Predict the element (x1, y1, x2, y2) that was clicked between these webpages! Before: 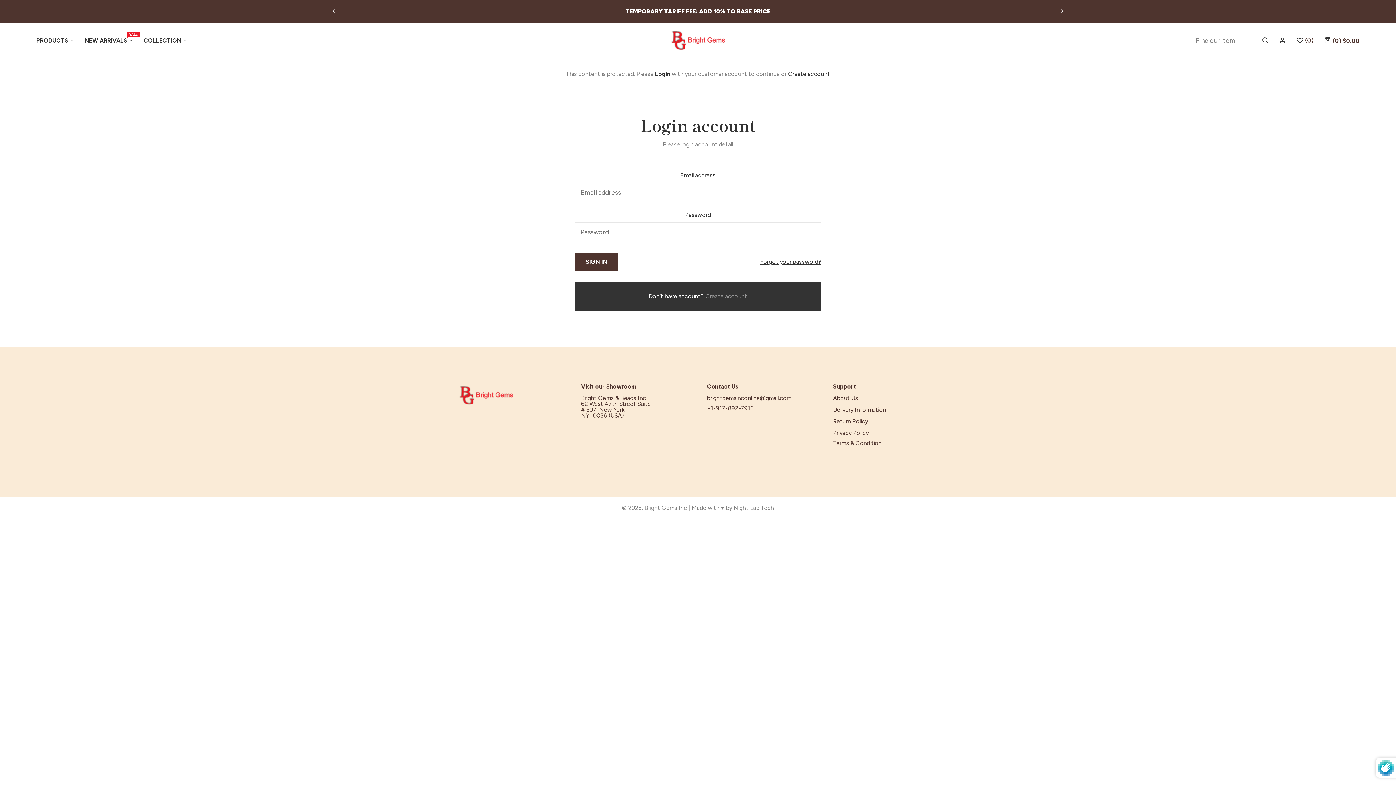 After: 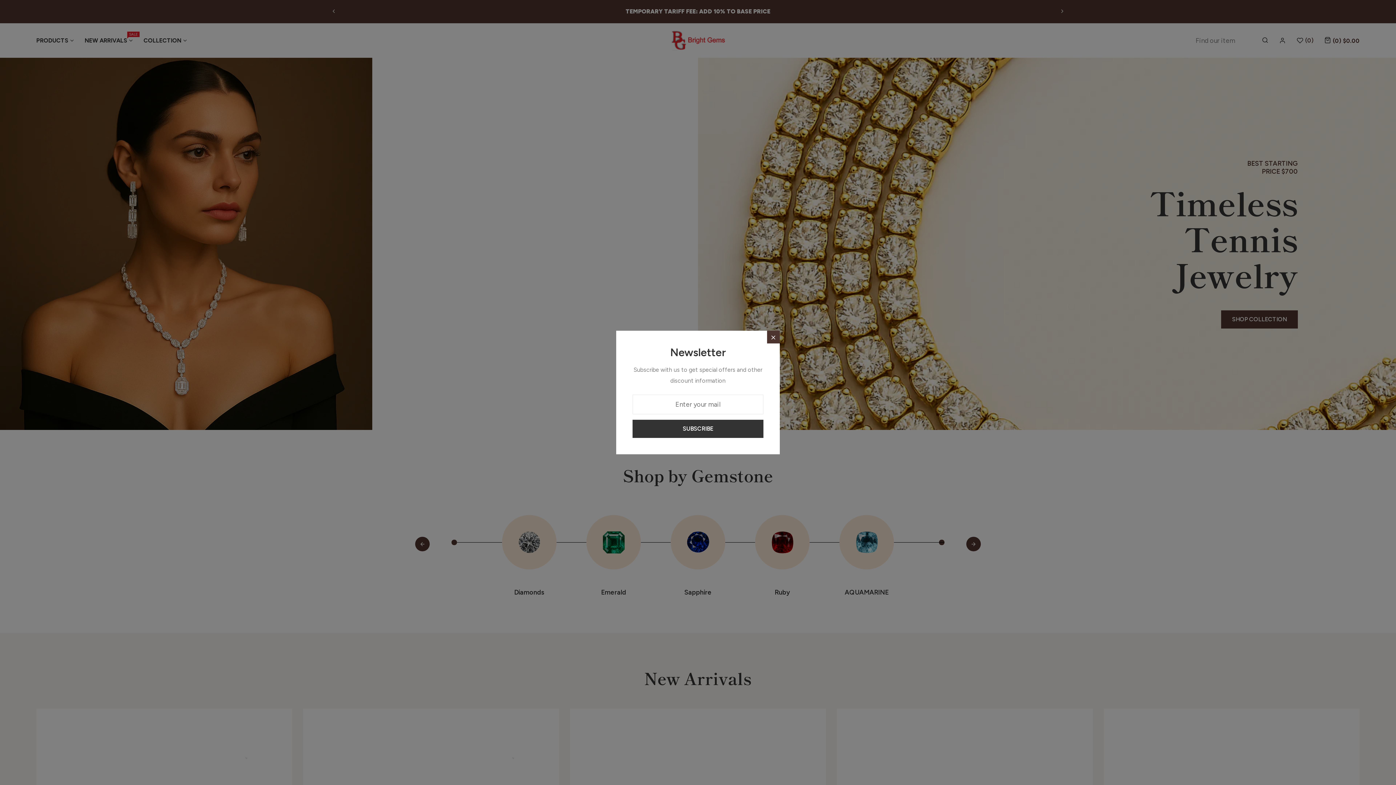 Action: bbox: (663, 28, 732, 52)